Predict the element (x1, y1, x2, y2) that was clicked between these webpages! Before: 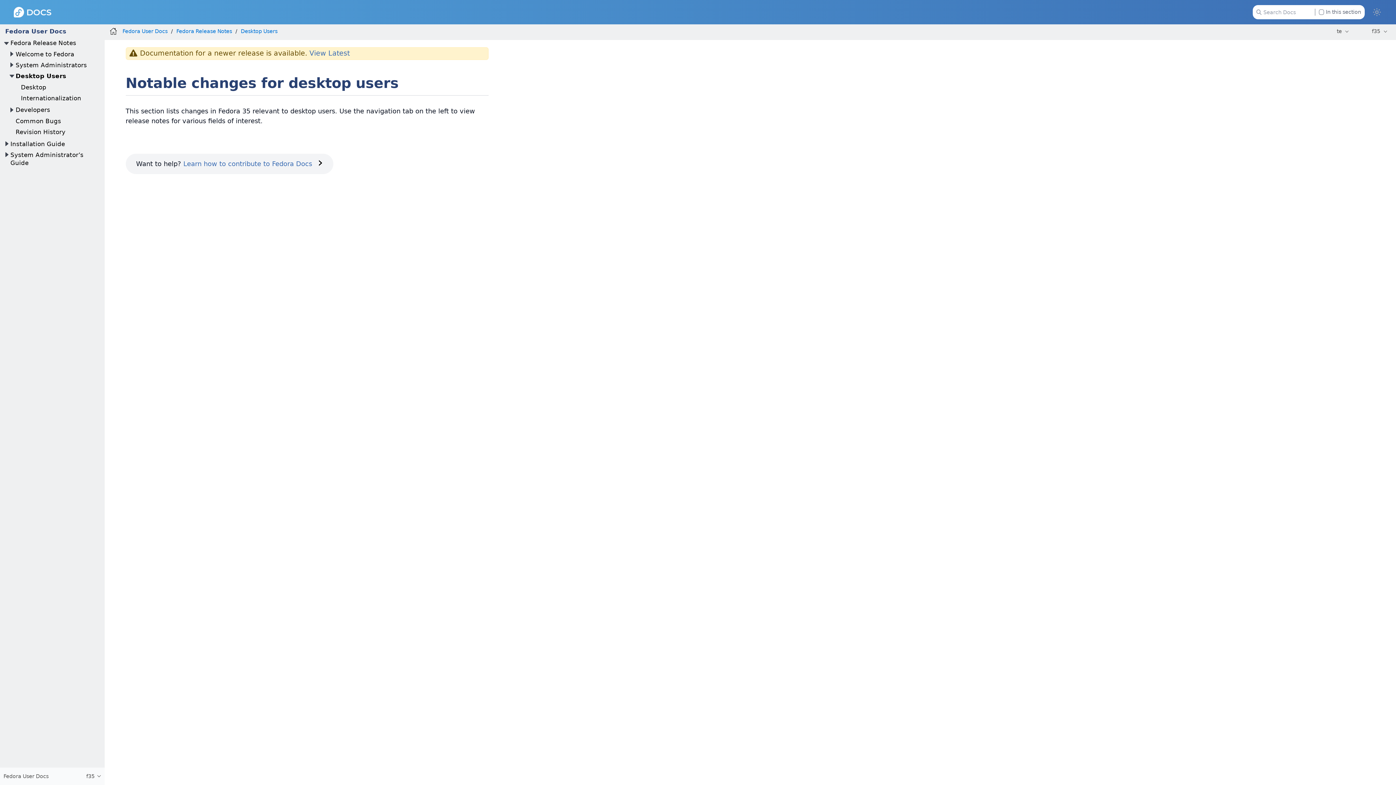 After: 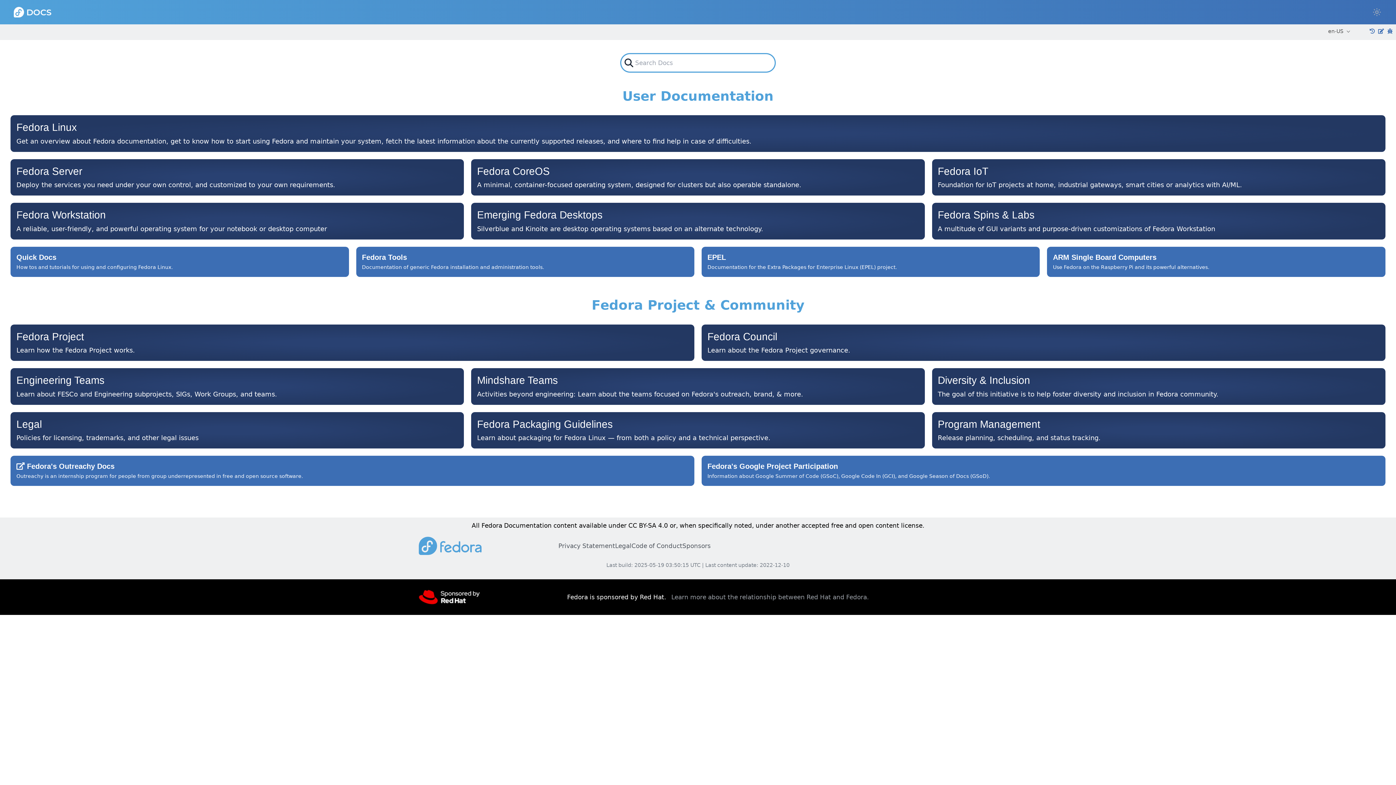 Action: bbox: (13, 6, 51, 17)